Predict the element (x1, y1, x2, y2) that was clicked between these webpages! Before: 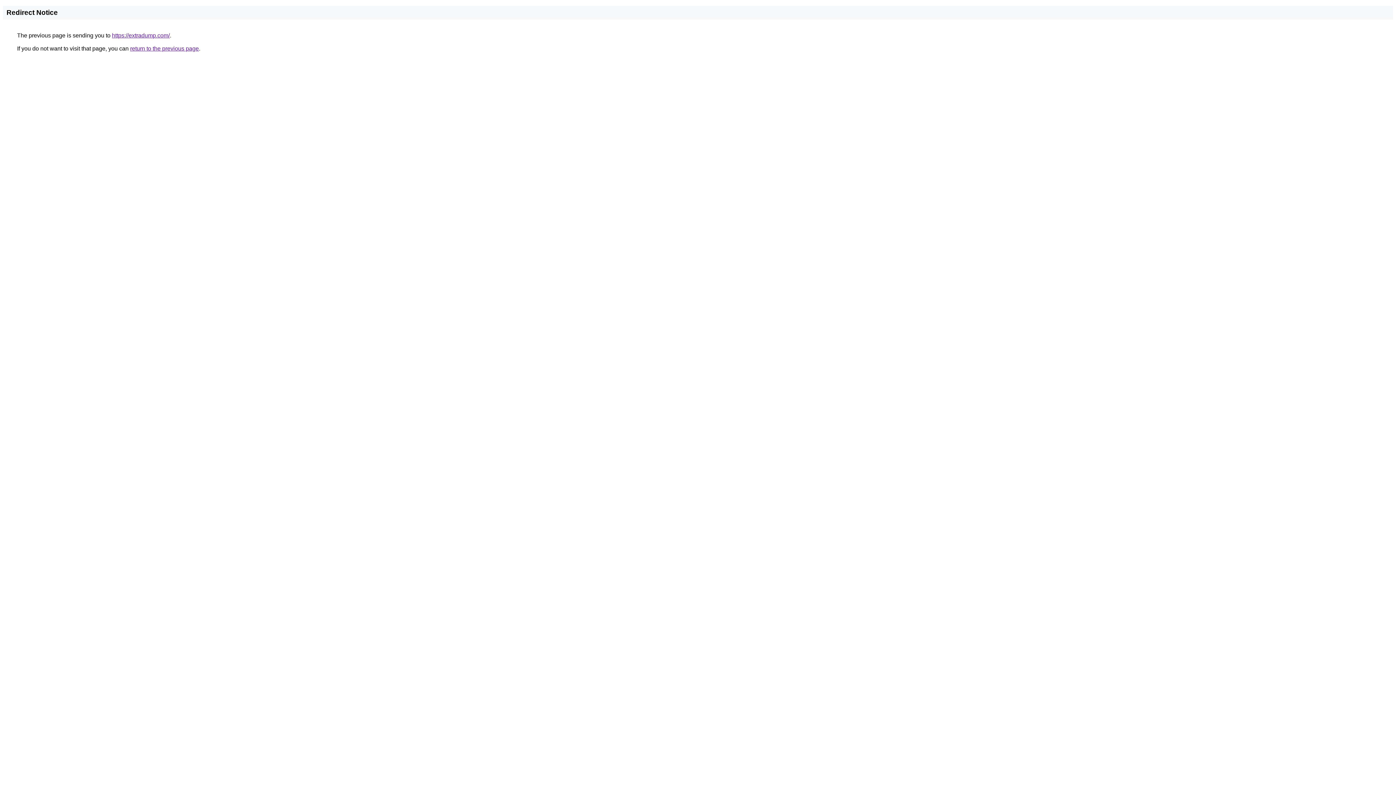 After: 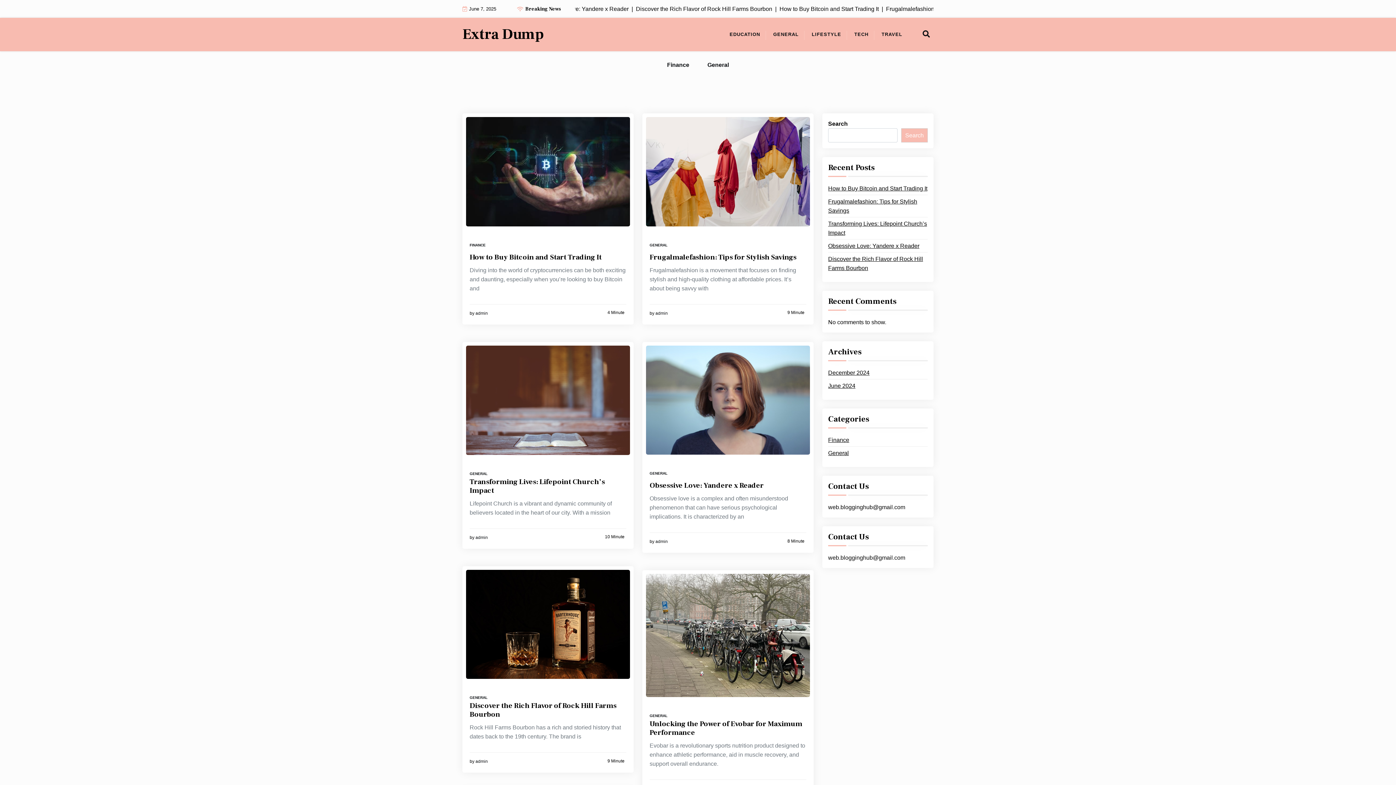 Action: label: https://extradump.com/ bbox: (112, 32, 169, 38)